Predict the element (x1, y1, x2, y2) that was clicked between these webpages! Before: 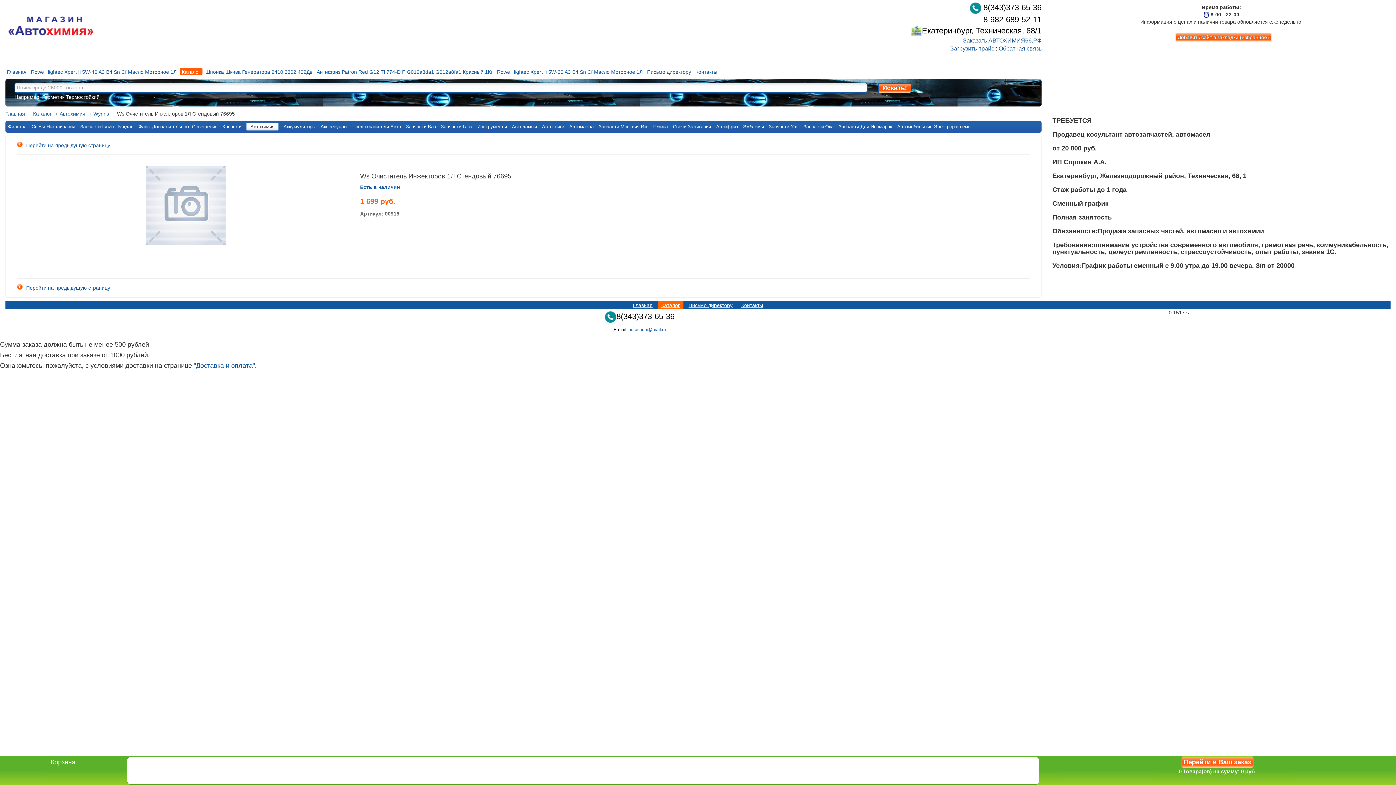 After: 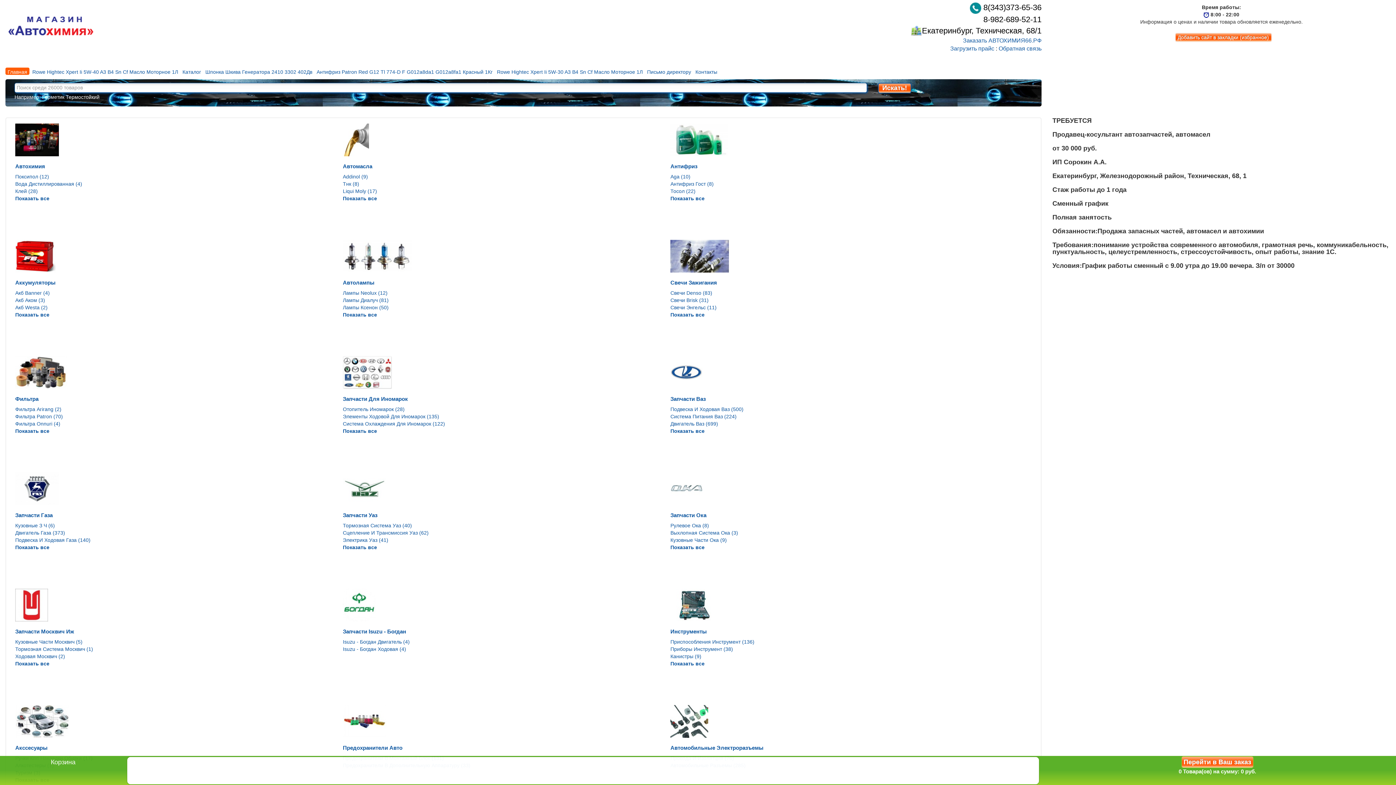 Action: label: Главная bbox: (5, 68, 28, 74)